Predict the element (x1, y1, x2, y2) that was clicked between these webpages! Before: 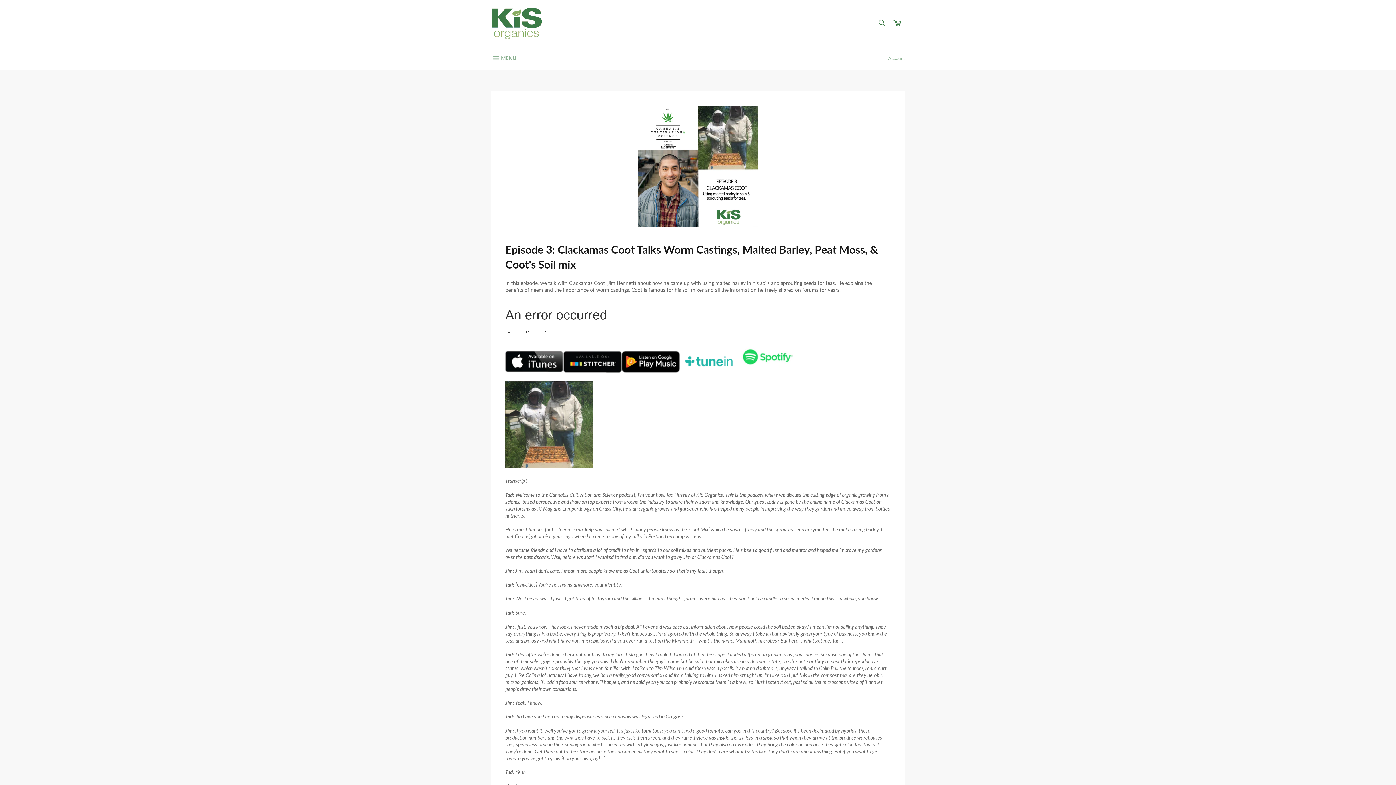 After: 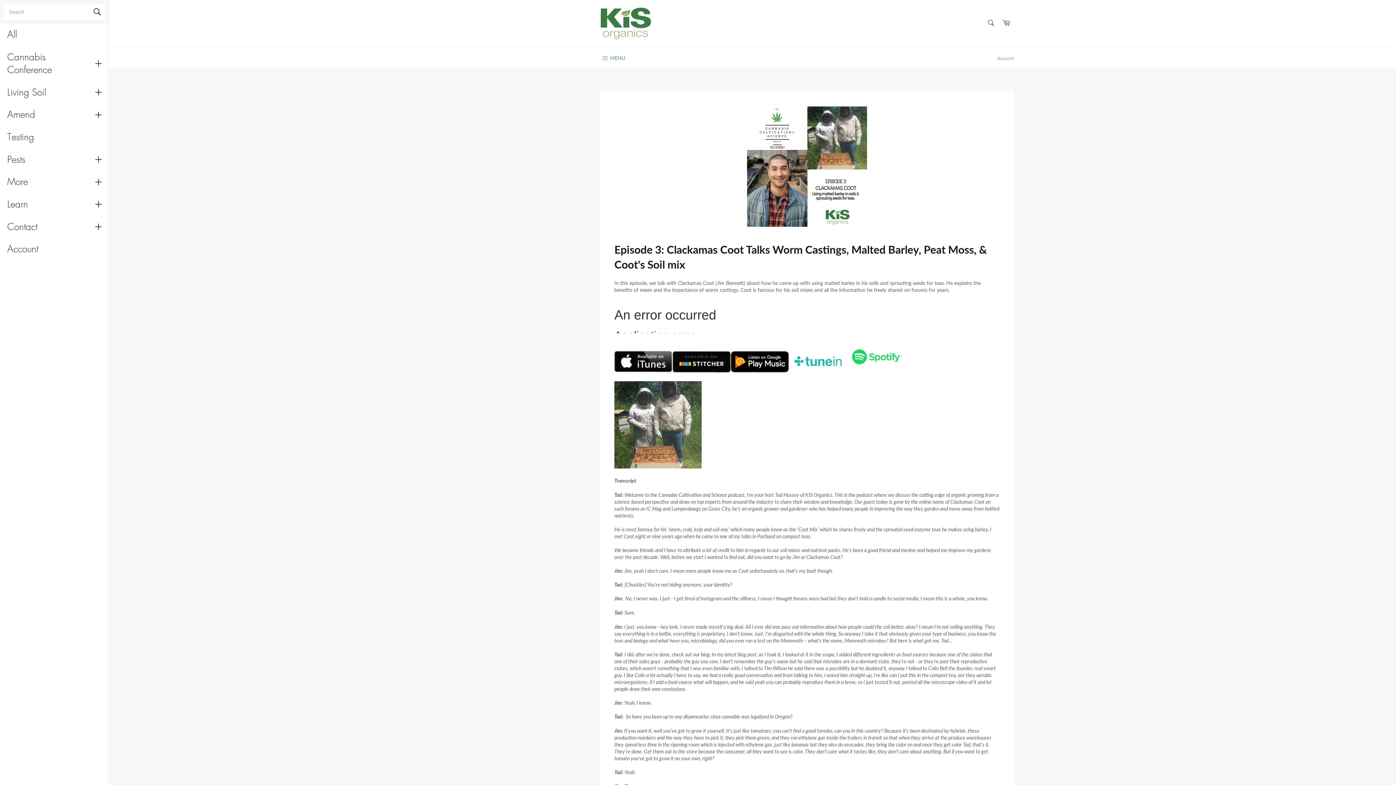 Action: bbox: (483, 47, 523, 69) label:  MENU
SITE NAVIGATION